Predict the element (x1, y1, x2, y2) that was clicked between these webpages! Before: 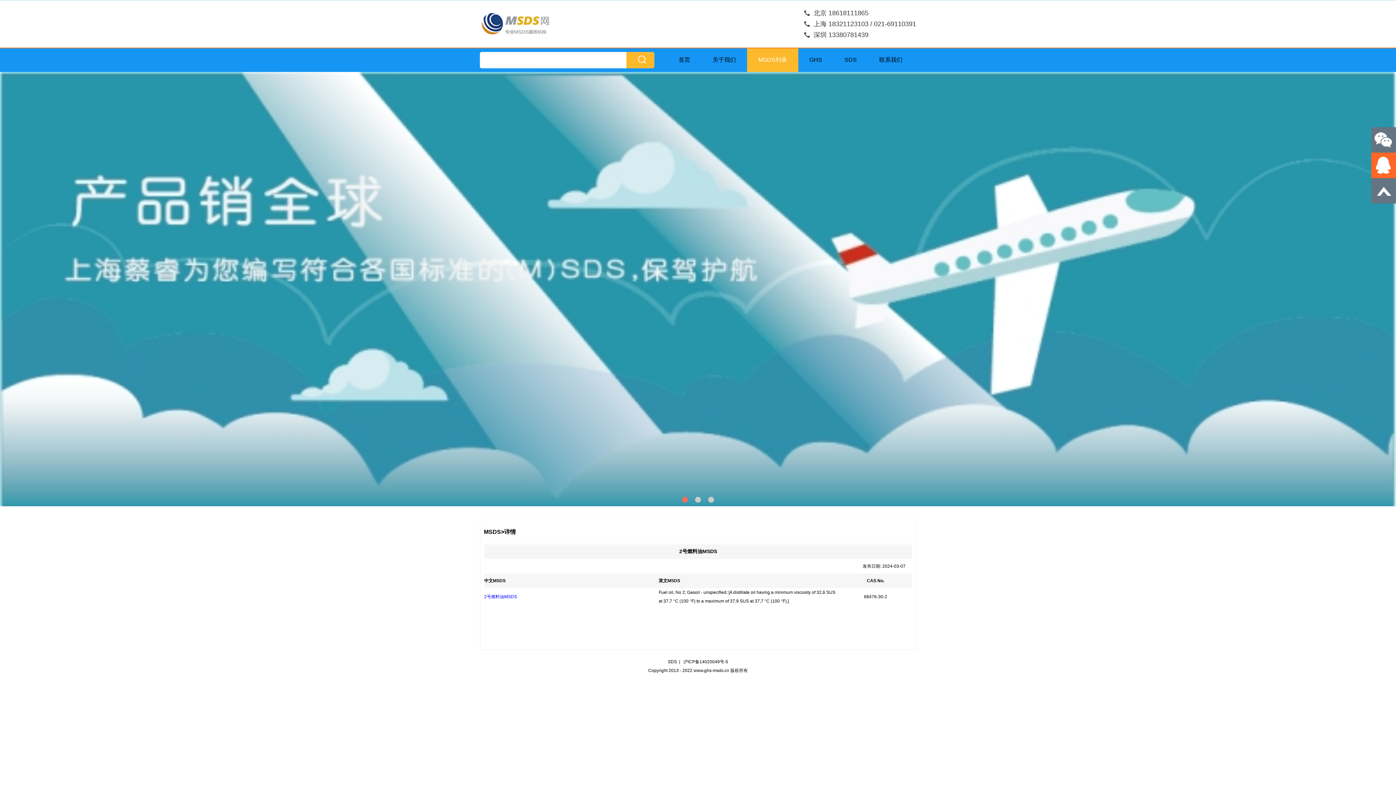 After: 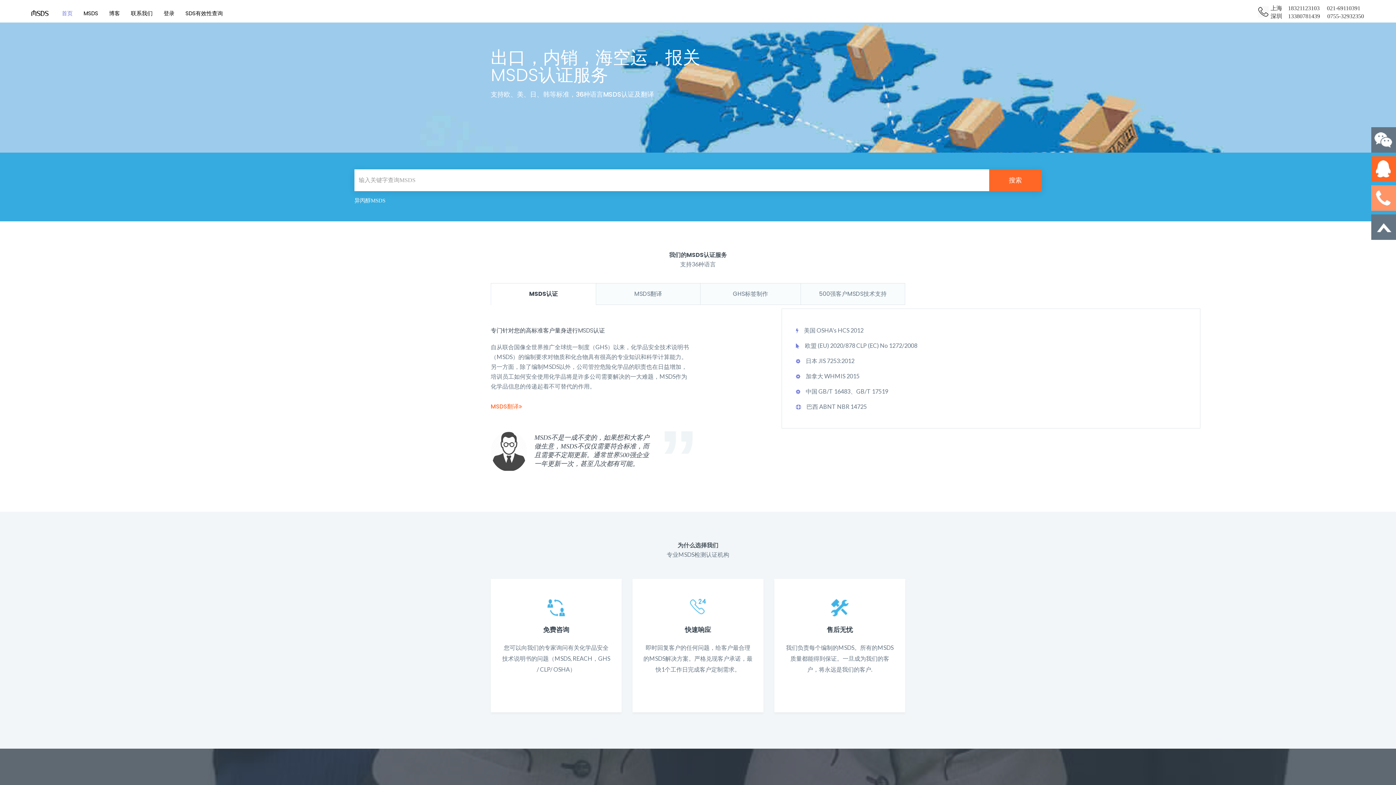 Action: bbox: (668, 659, 677, 664) label: SDS